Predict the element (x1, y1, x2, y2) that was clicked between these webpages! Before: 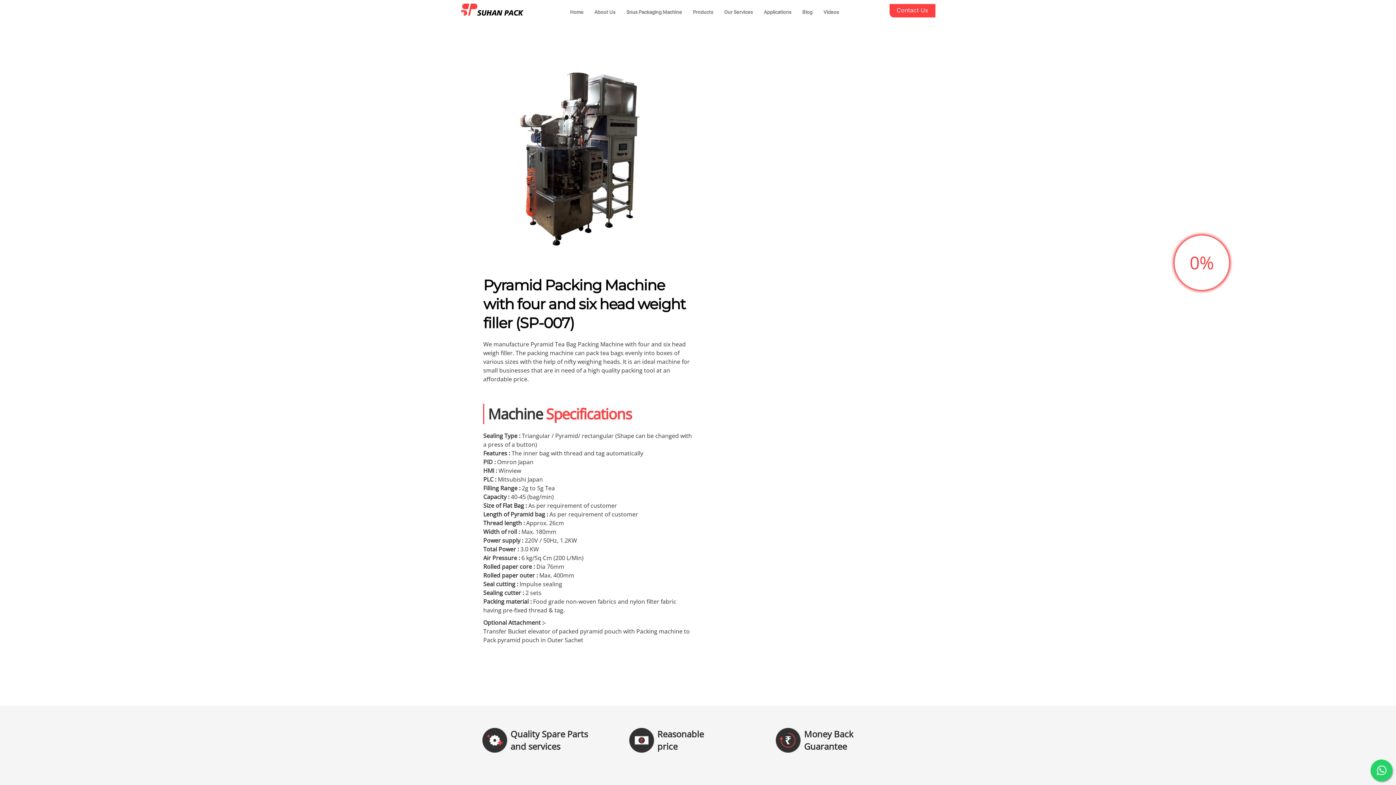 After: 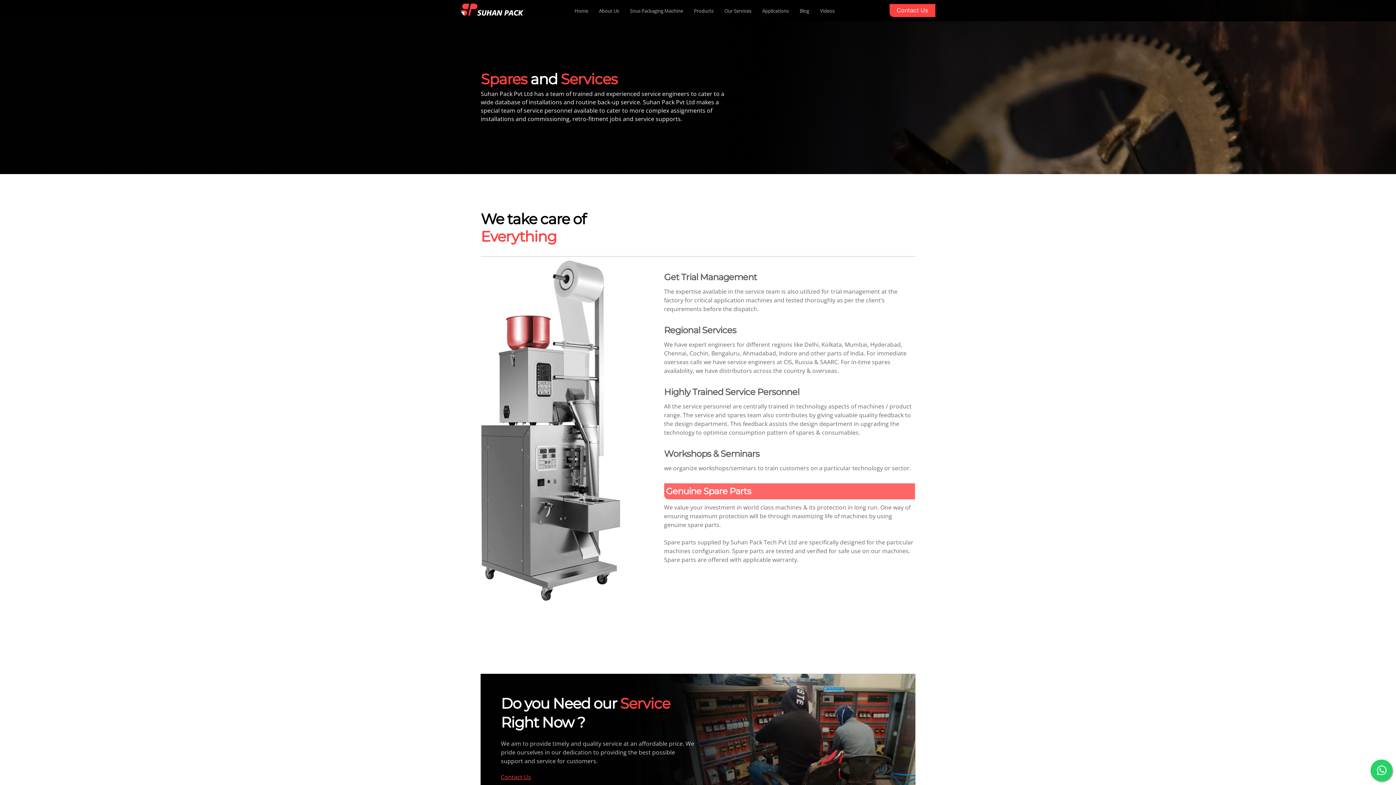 Action: label: Our Services bbox: (720, 7, 756, 17)